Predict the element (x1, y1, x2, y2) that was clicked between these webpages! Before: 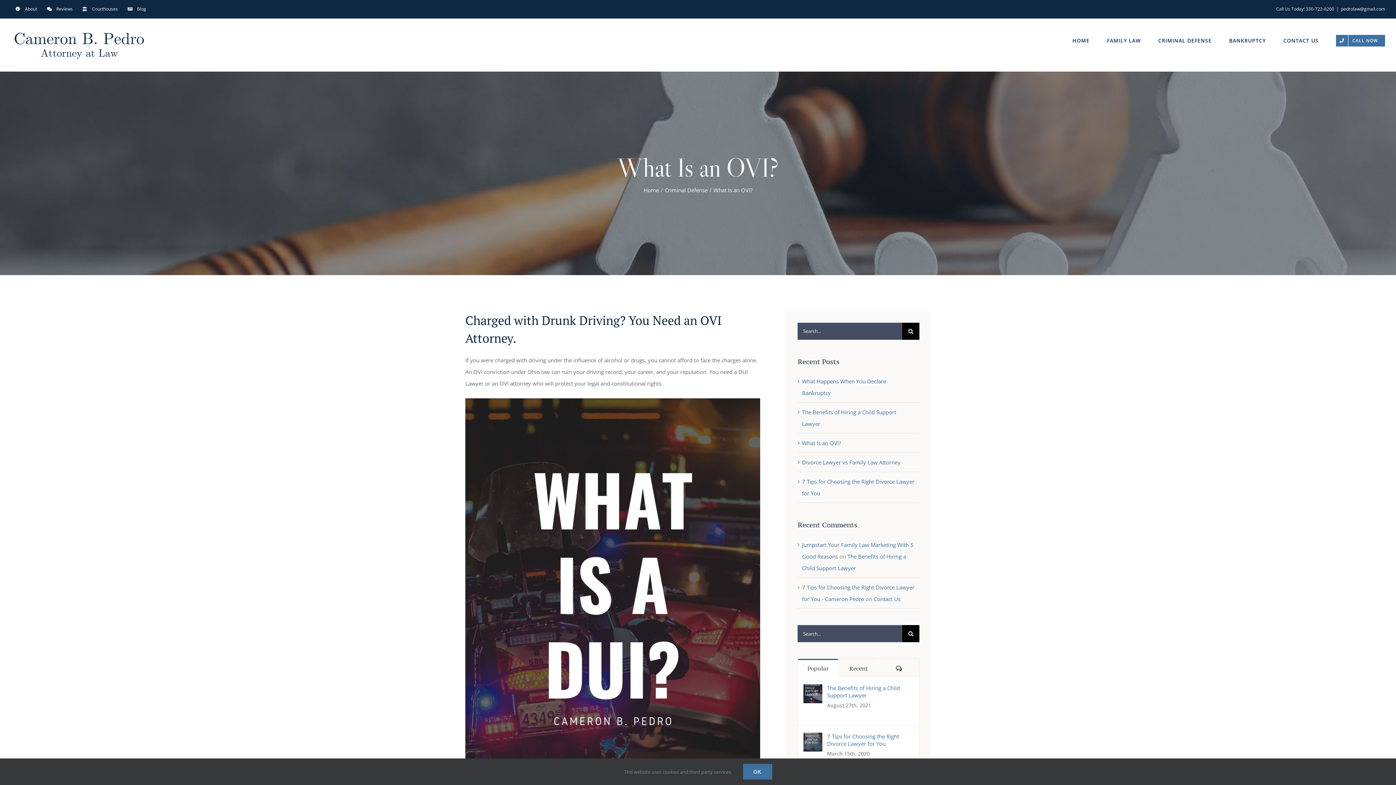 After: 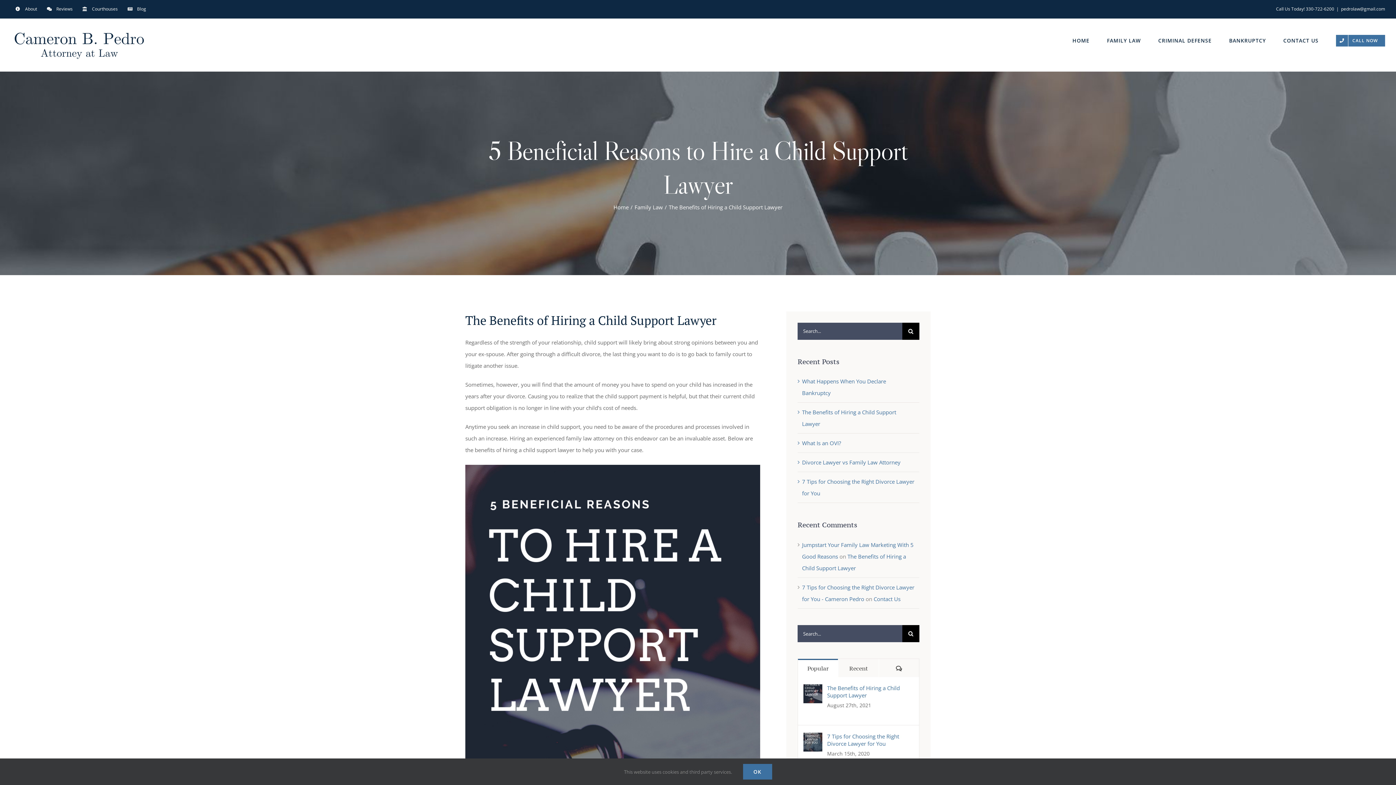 Action: bbox: (803, 687, 822, 694) label: The Benefits of Hiring a Child Support Lawyer